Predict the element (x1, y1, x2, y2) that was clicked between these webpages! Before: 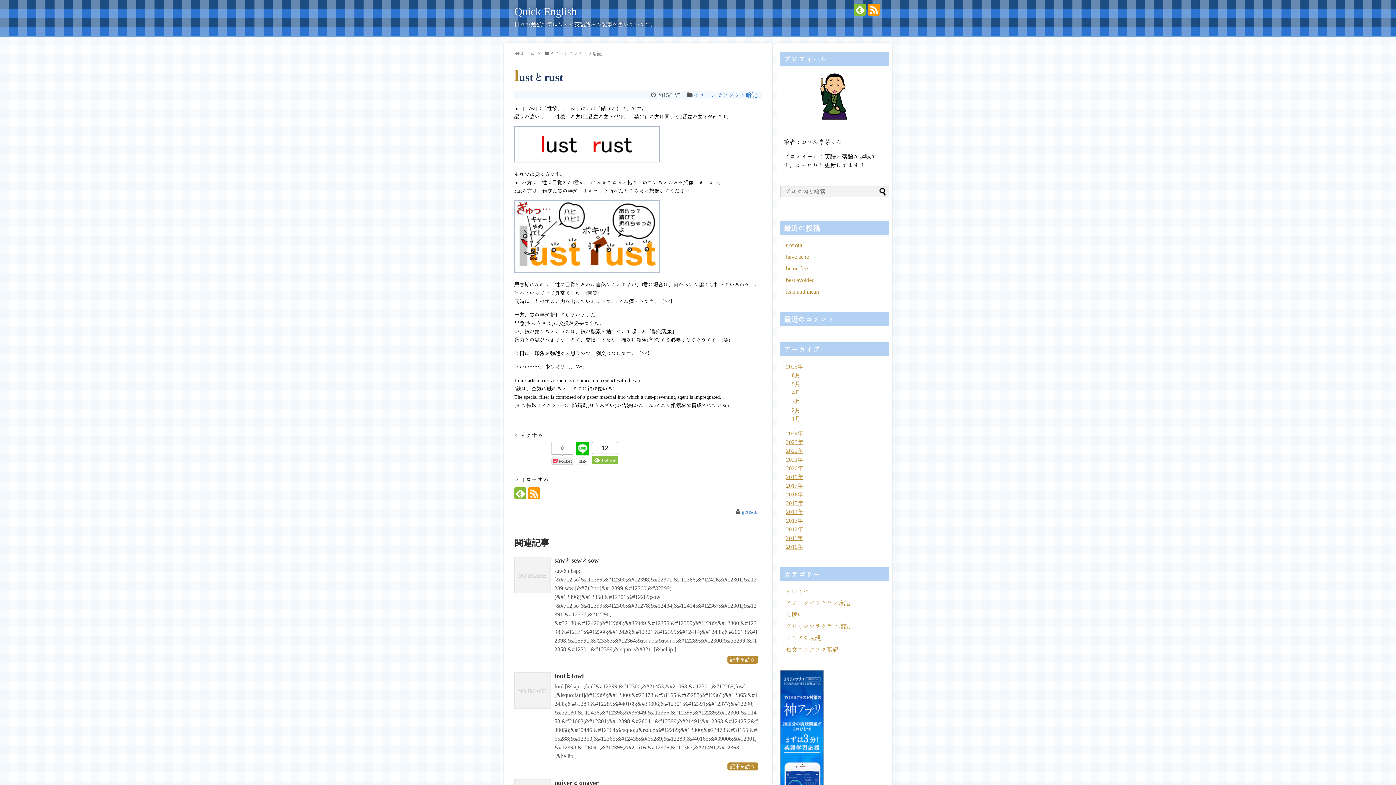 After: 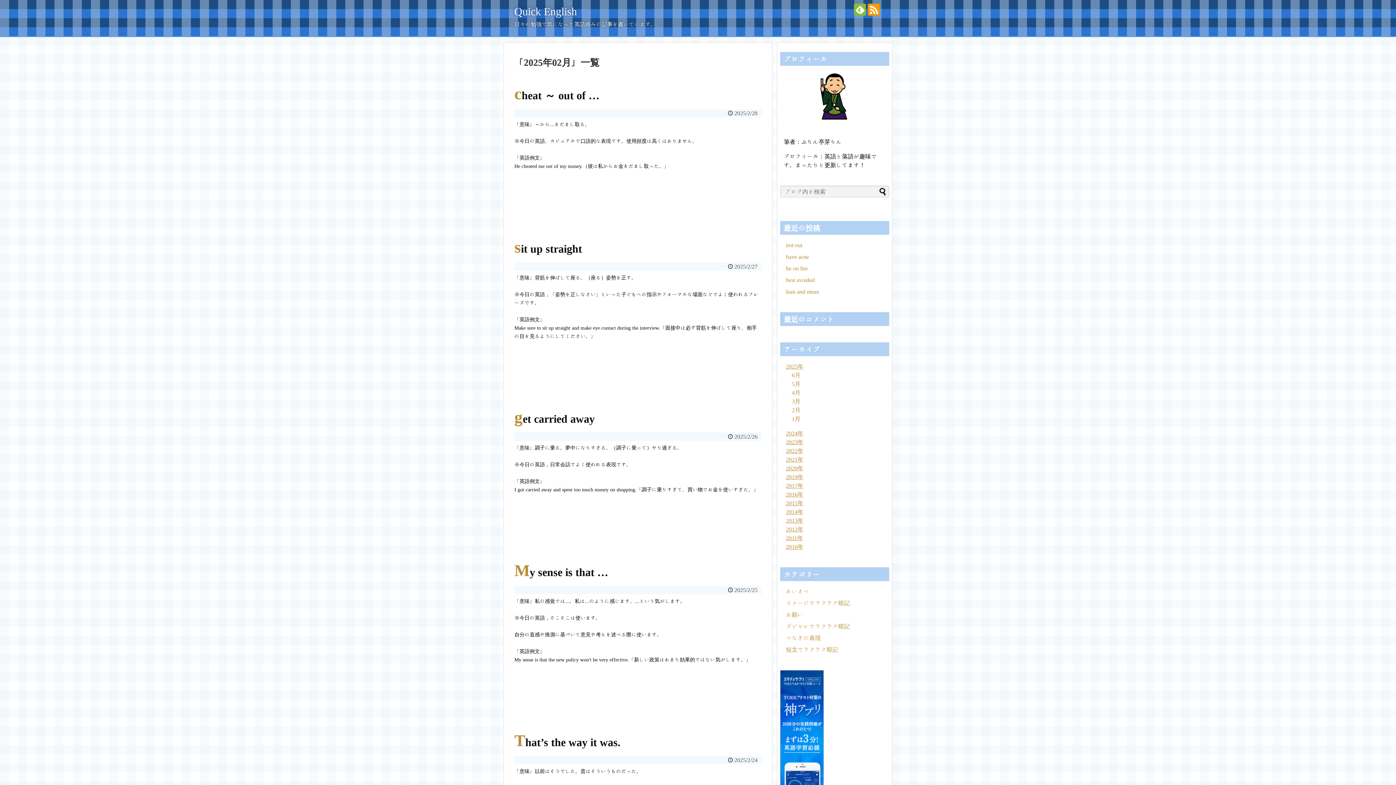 Action: label: 2月 bbox: (792, 407, 800, 413)